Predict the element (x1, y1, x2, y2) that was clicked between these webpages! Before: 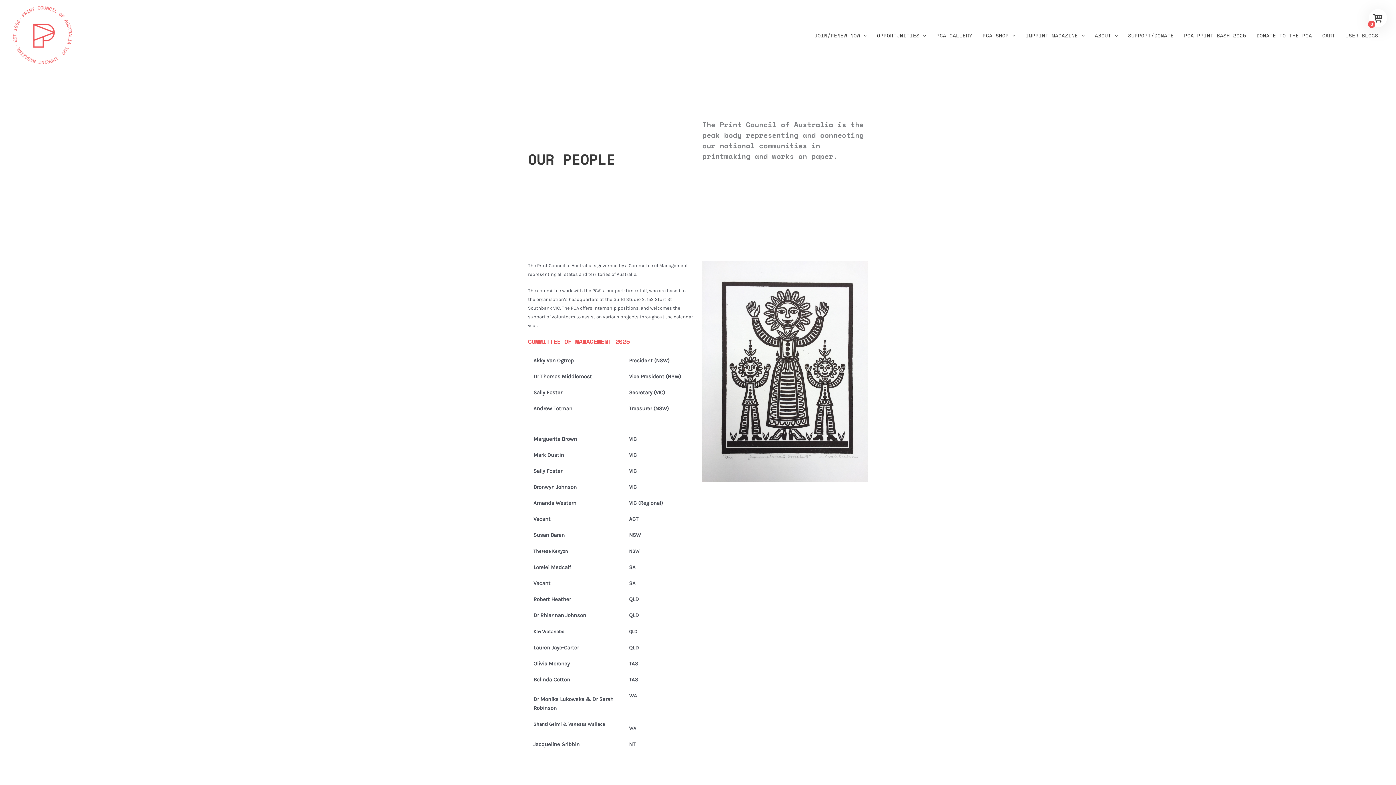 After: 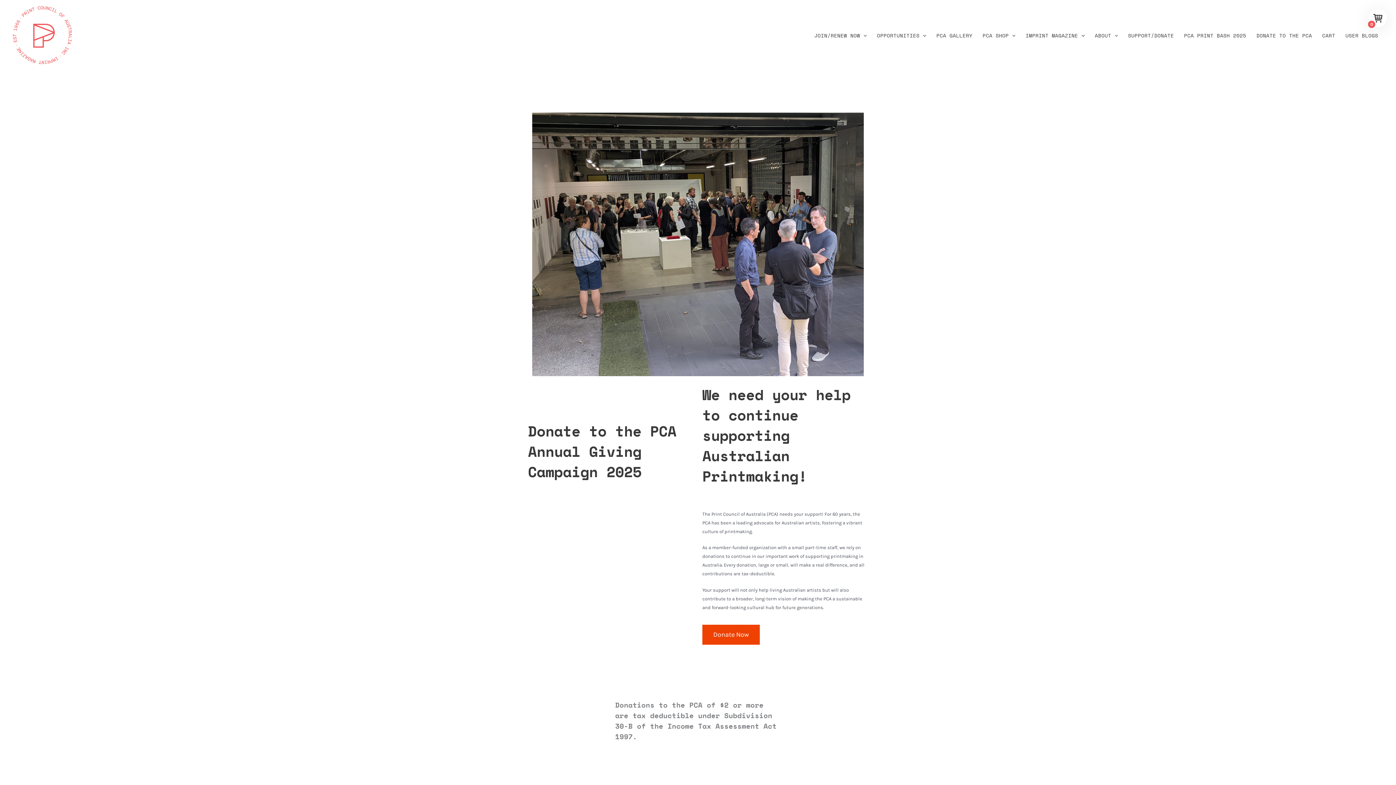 Action: bbox: (1123, 31, 1179, 39) label: SUPPORT/DONATE